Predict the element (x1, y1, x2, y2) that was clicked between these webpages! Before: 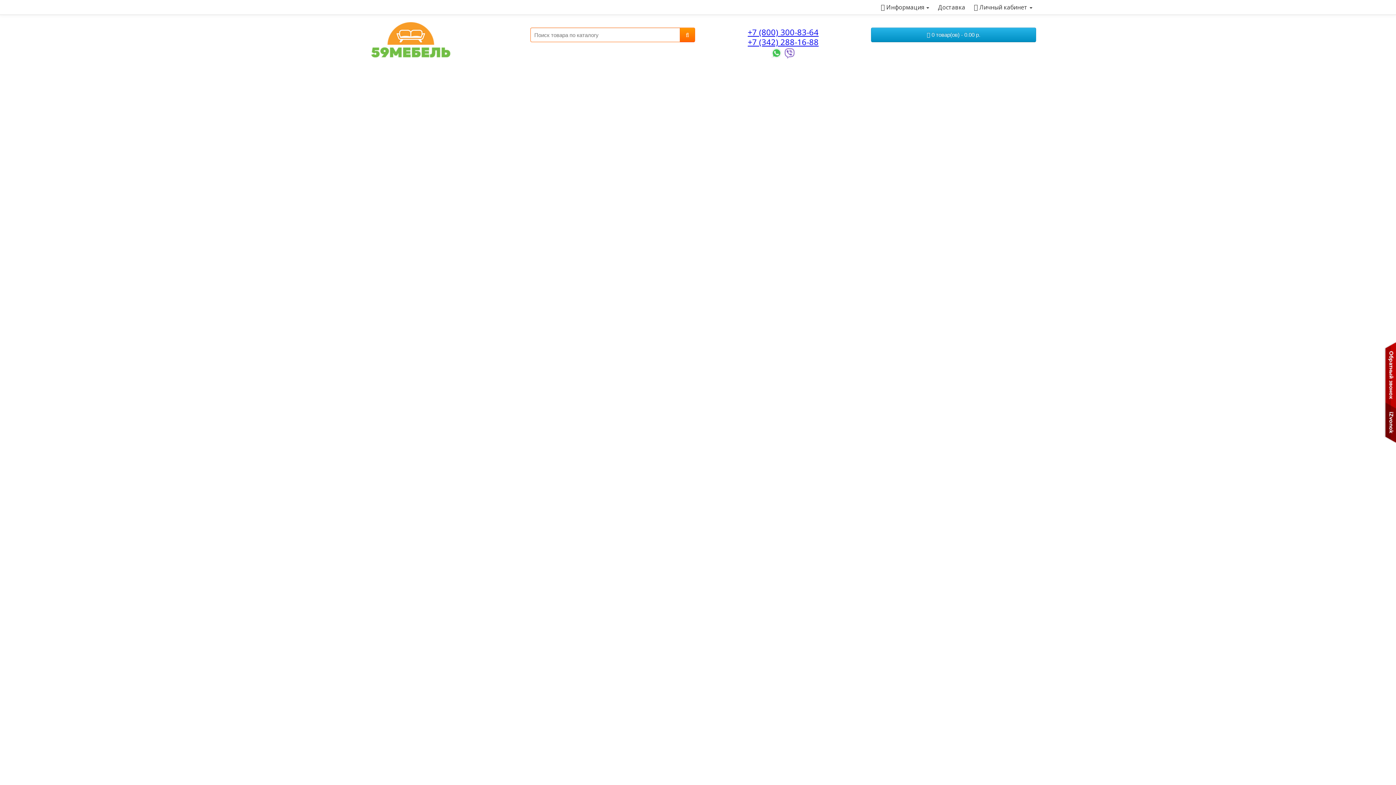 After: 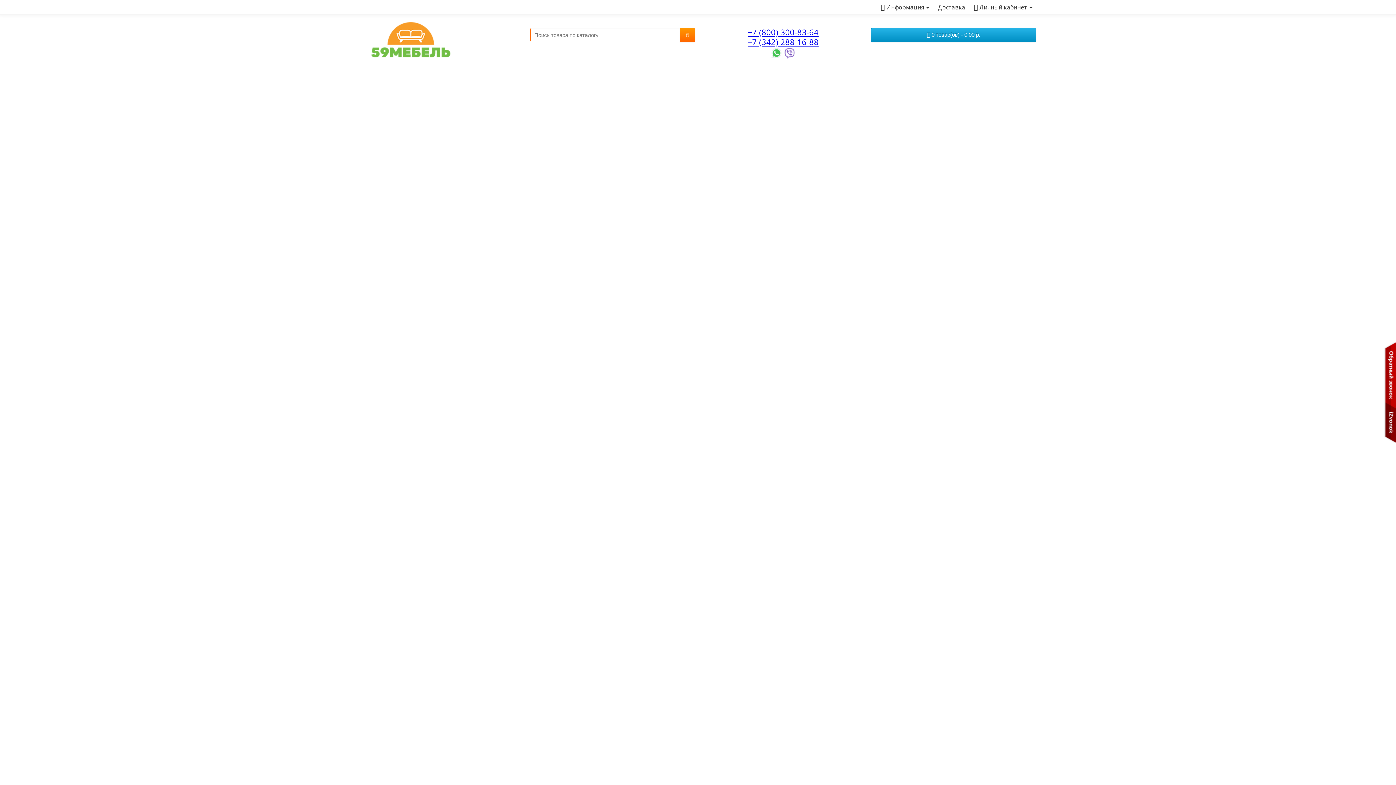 Action: bbox: (360, 35, 461, 43)